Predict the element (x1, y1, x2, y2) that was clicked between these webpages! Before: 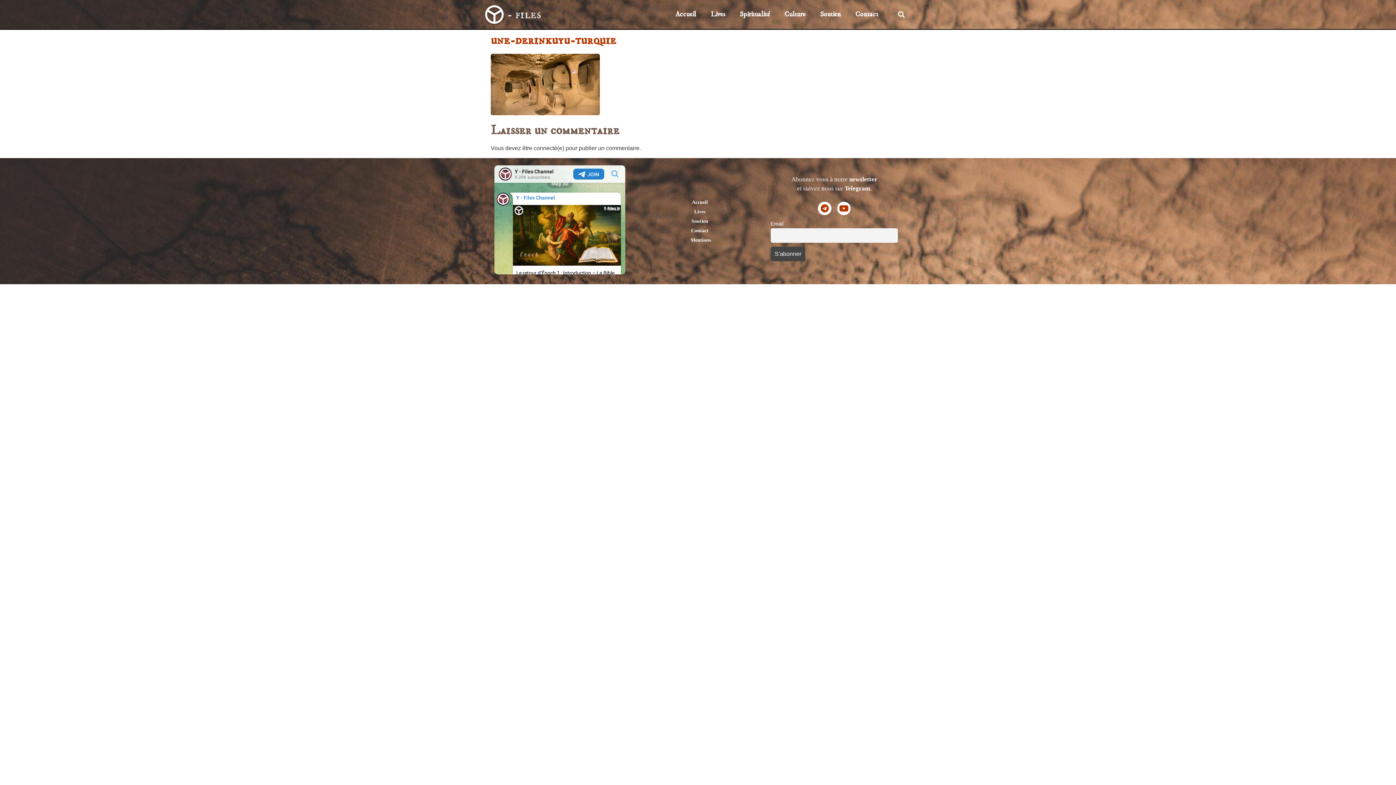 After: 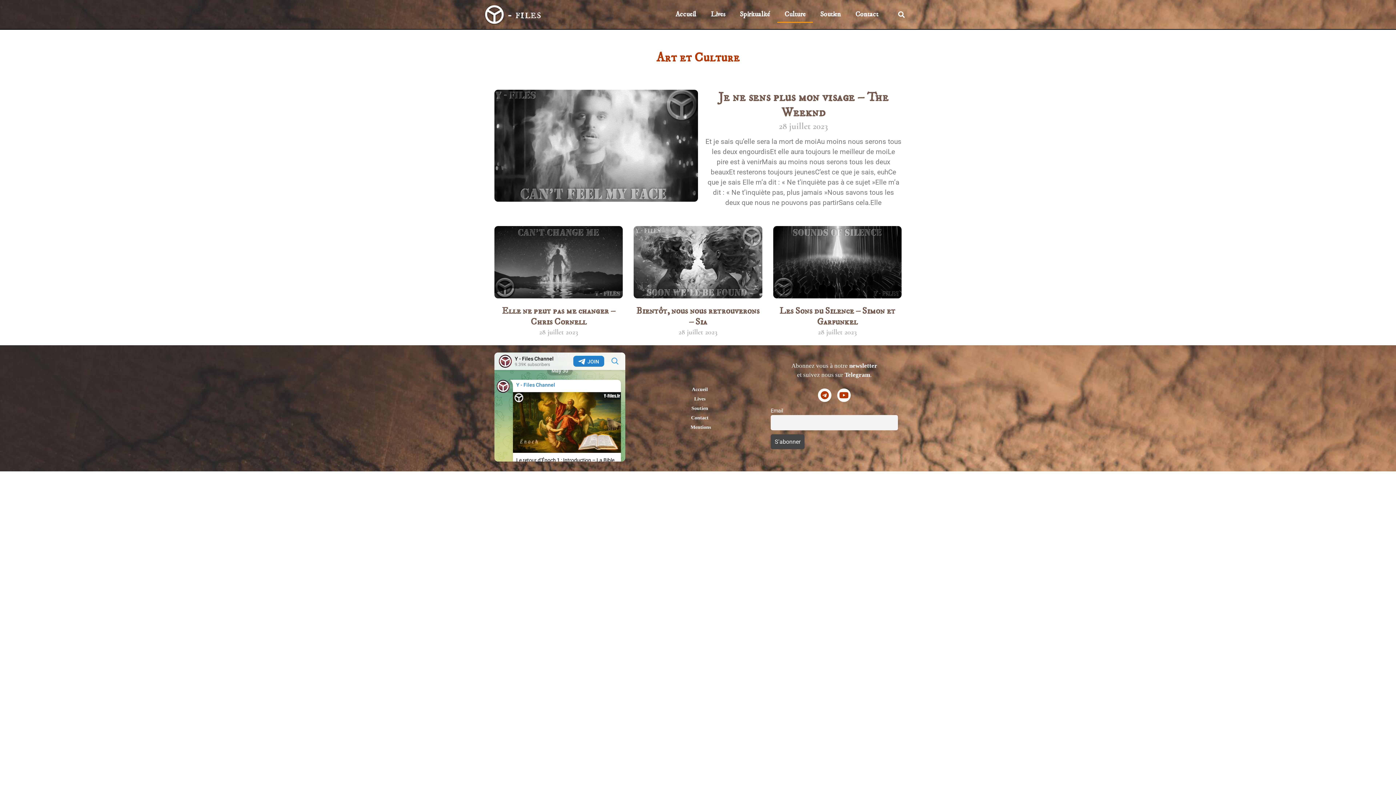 Action: bbox: (777, 6, 813, 22) label: Culture